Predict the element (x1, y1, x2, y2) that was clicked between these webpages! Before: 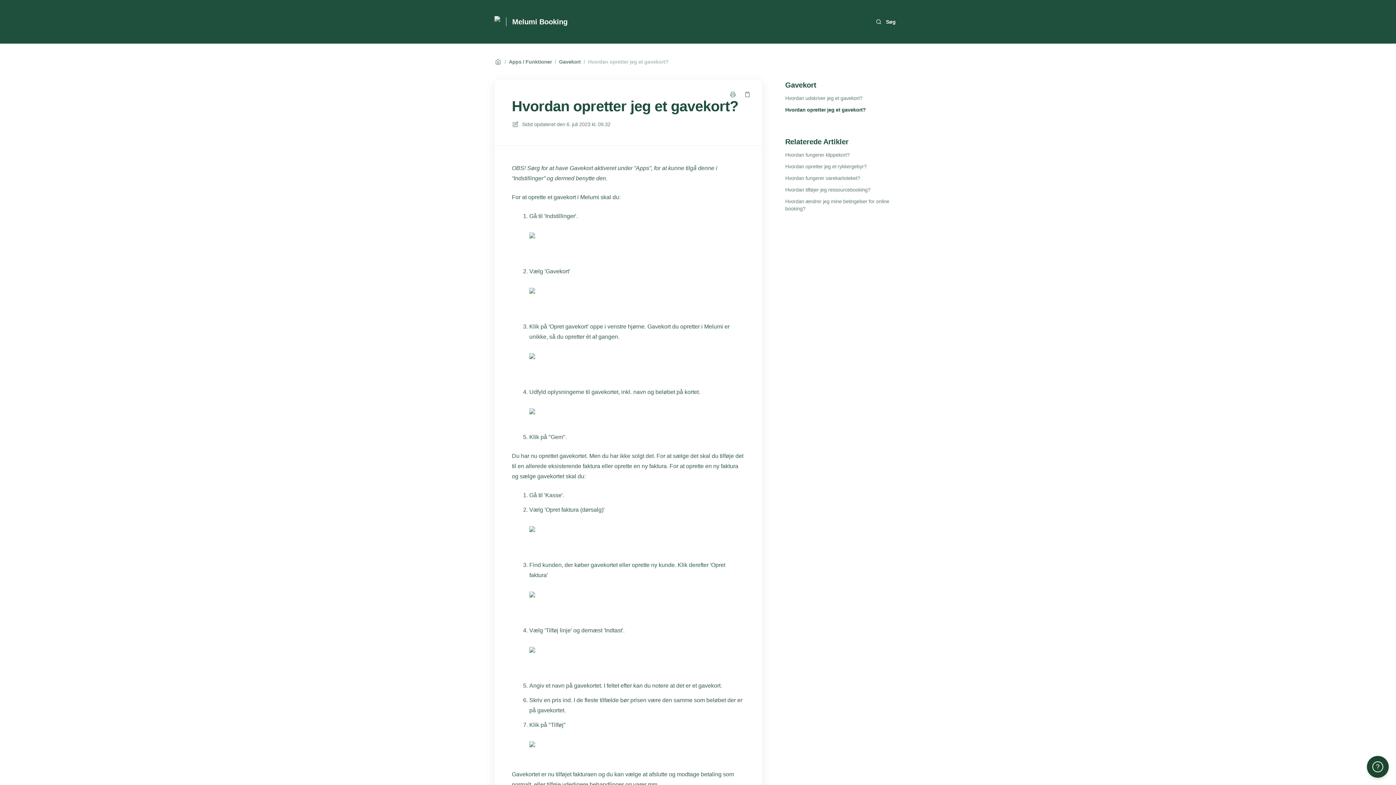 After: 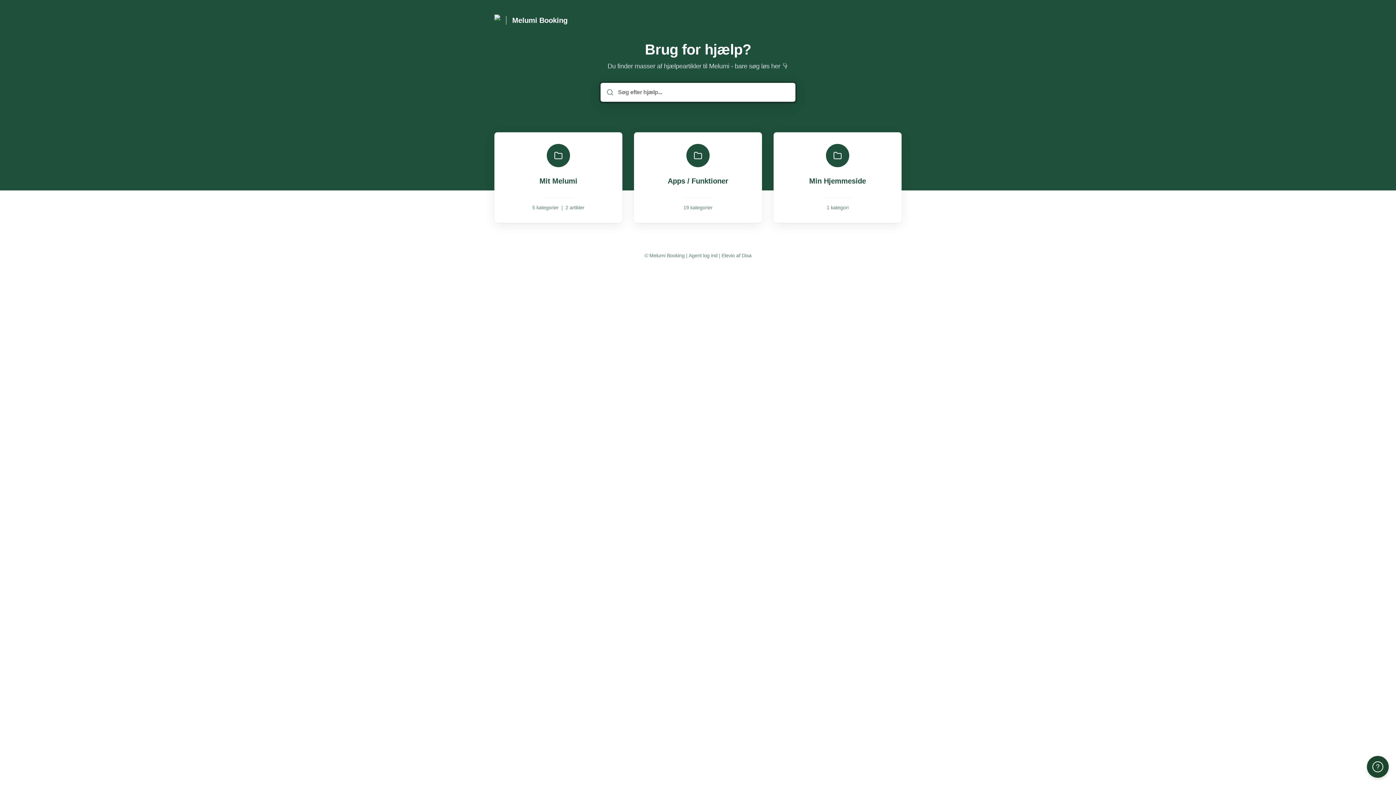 Action: label: Hjem bbox: (512, 16, 567, 26)